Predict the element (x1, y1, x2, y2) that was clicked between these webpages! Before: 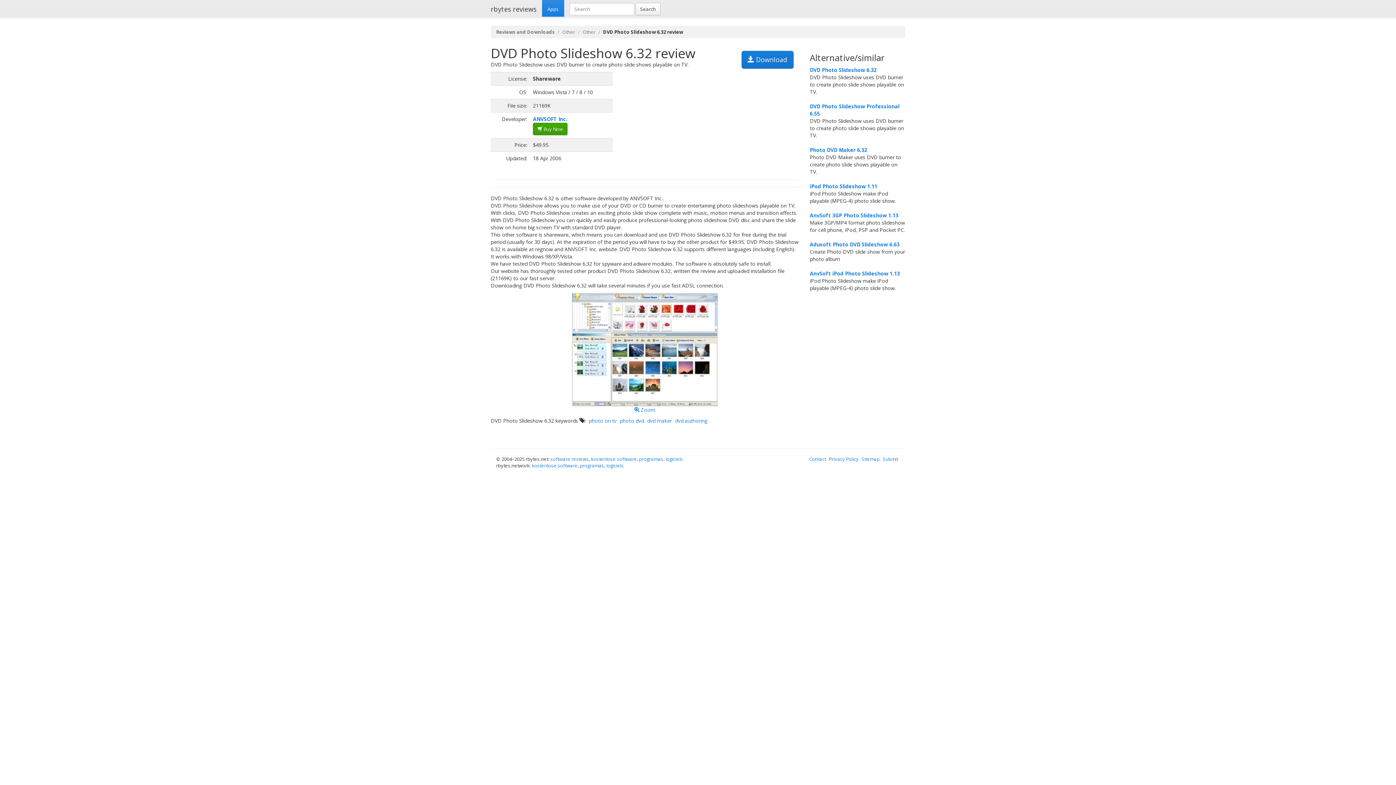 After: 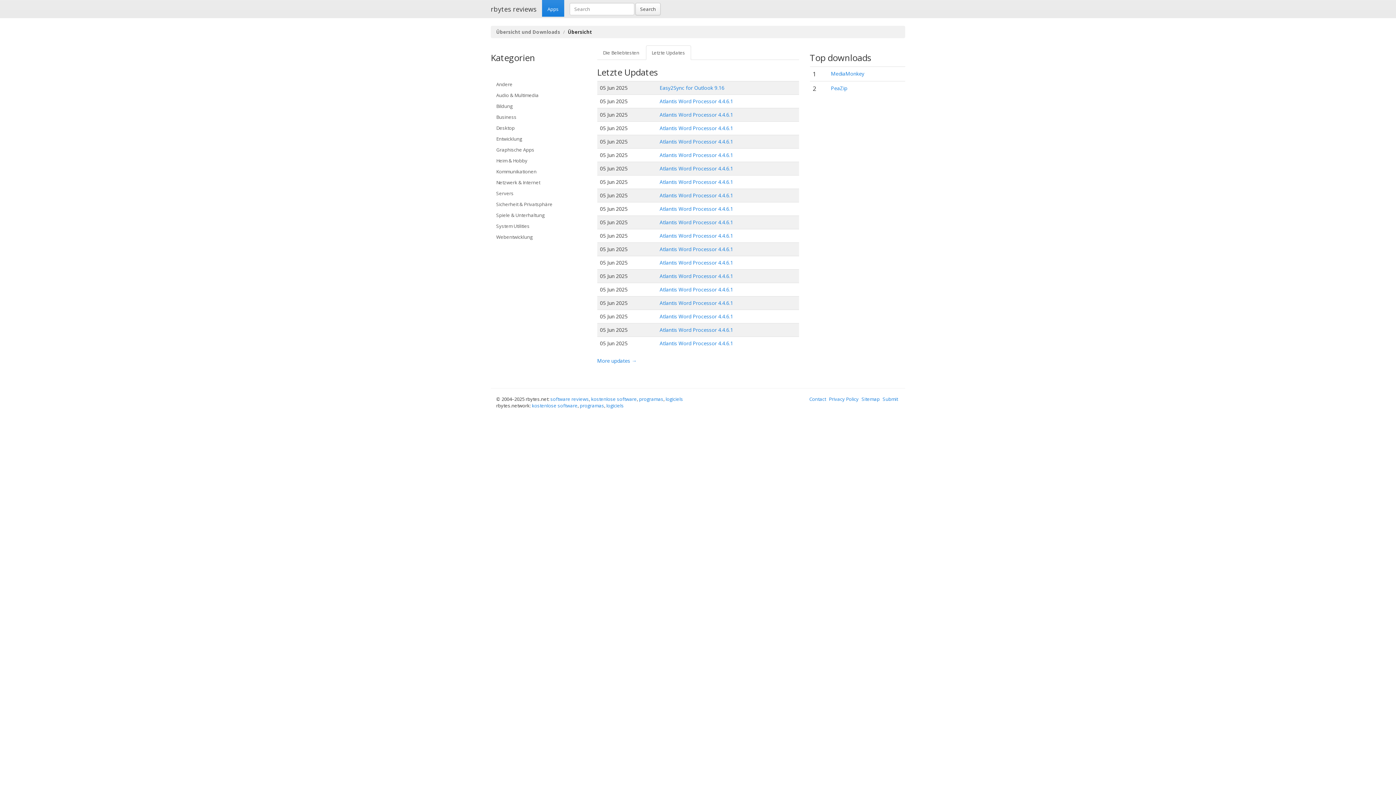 Action: bbox: (591, 456, 637, 462) label: kostenlose software